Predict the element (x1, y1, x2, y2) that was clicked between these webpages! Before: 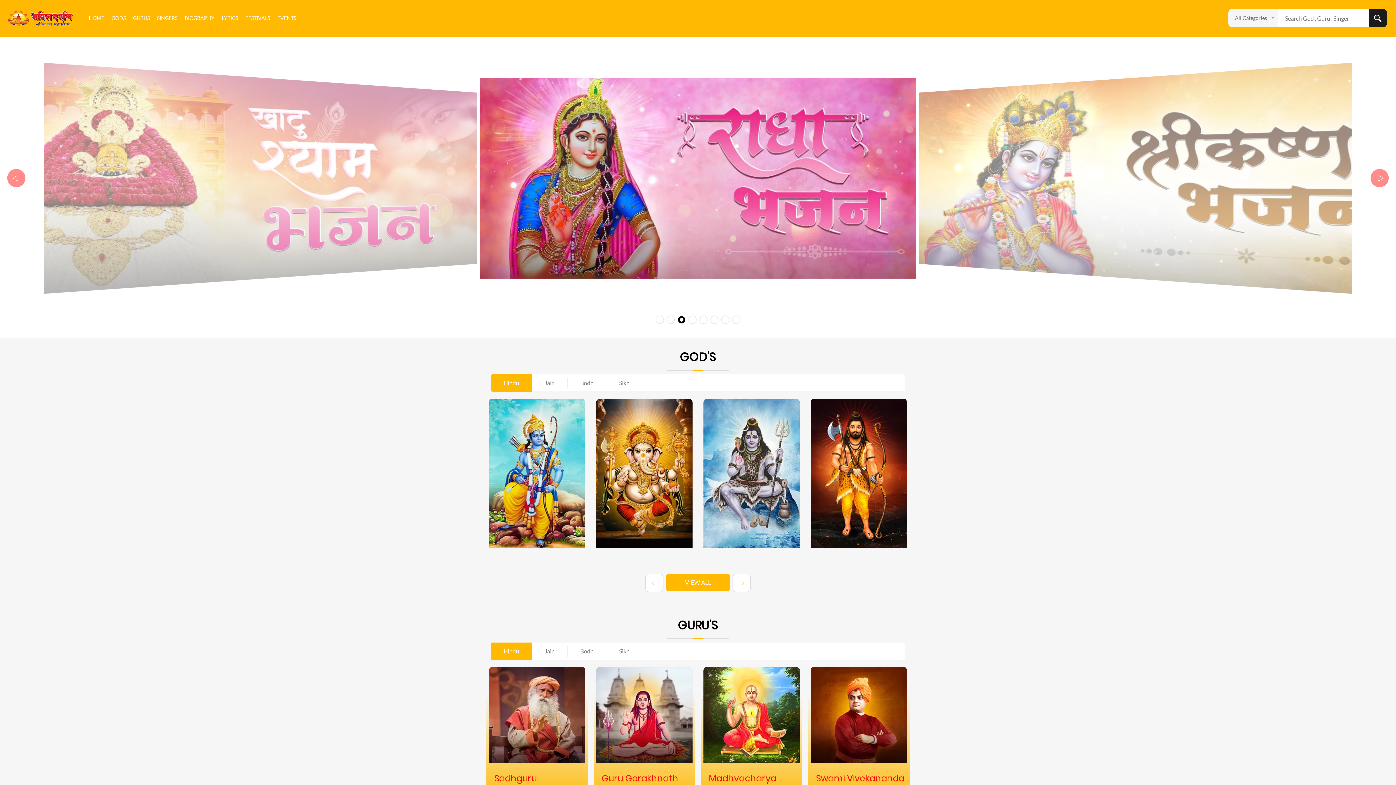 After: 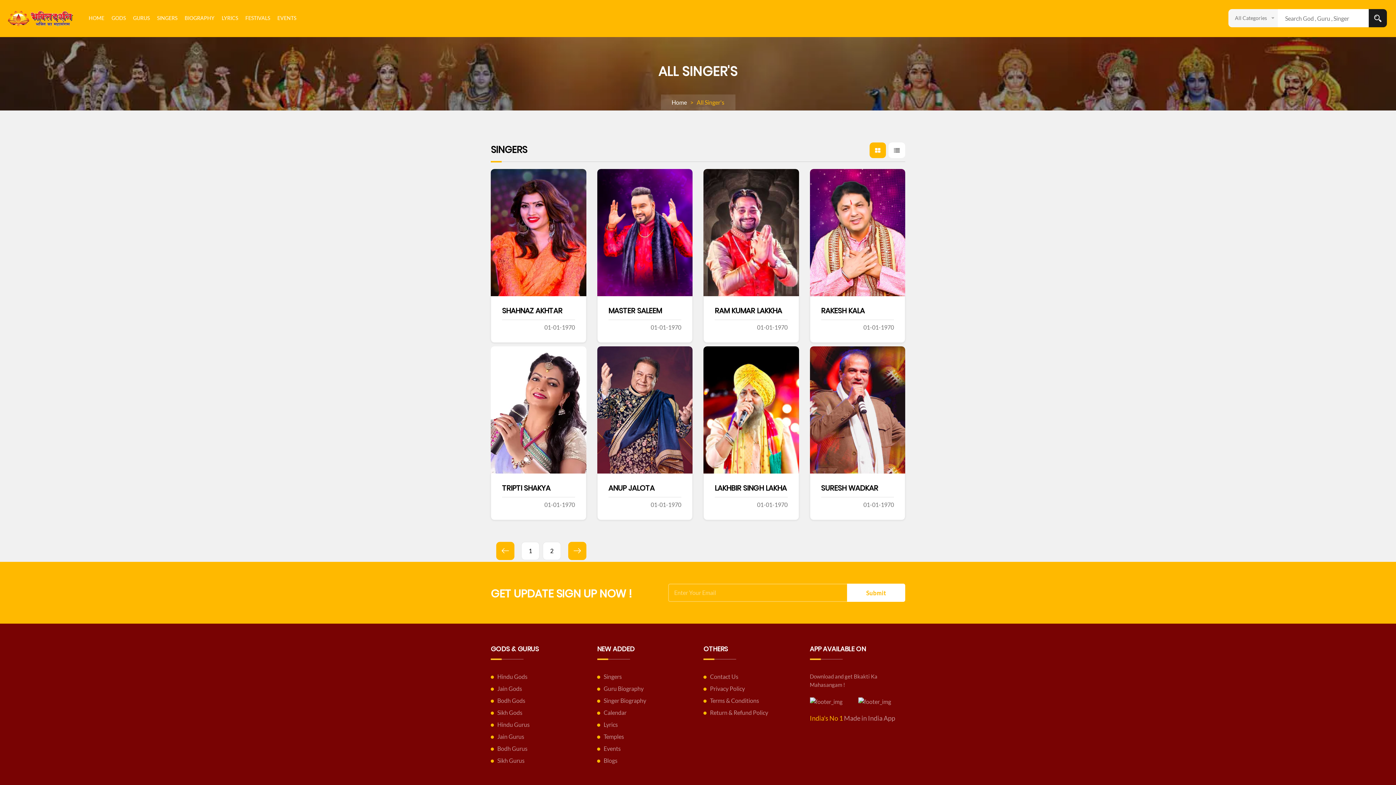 Action: label: SINGERS bbox: (153, 0, 181, 36)